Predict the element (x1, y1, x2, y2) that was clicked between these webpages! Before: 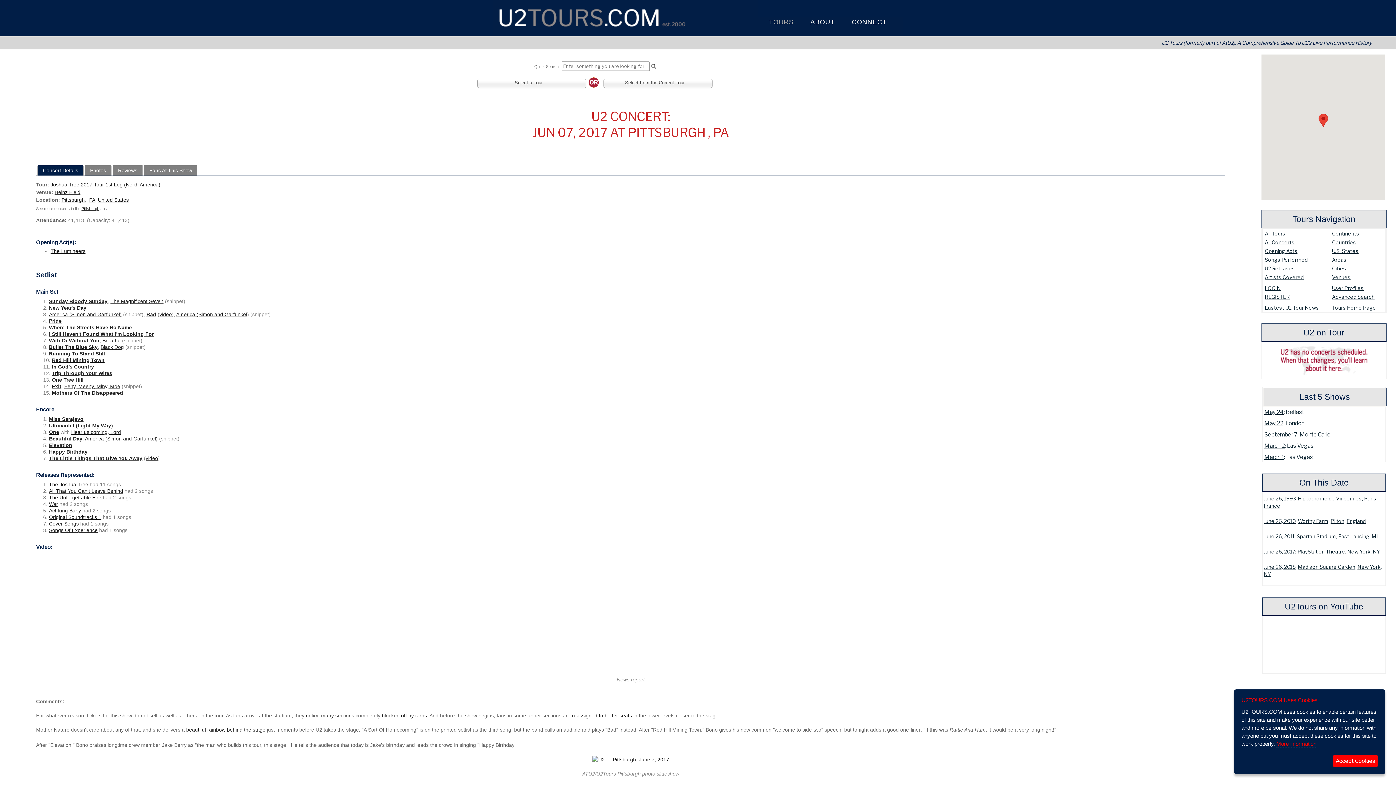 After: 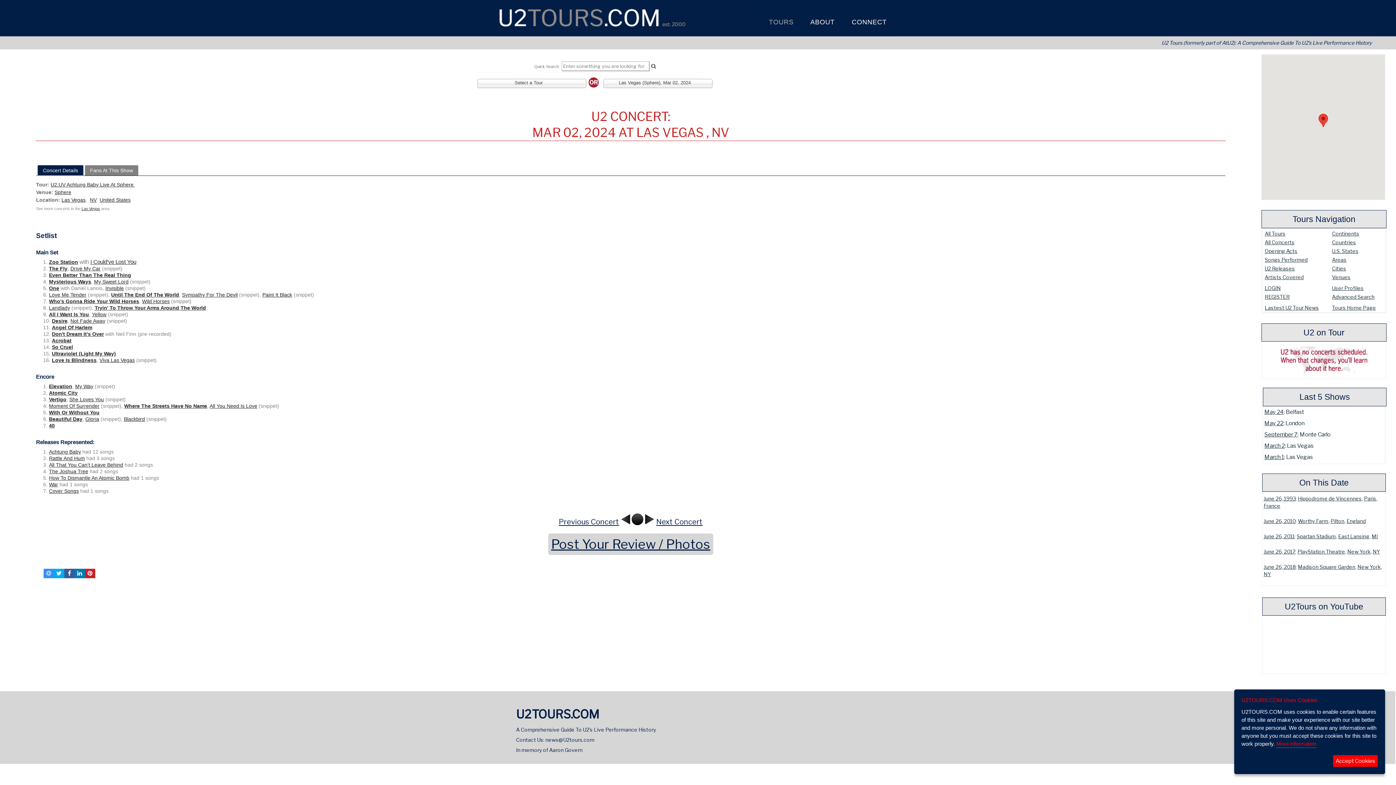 Action: bbox: (1264, 442, 1285, 449) label: View this concert